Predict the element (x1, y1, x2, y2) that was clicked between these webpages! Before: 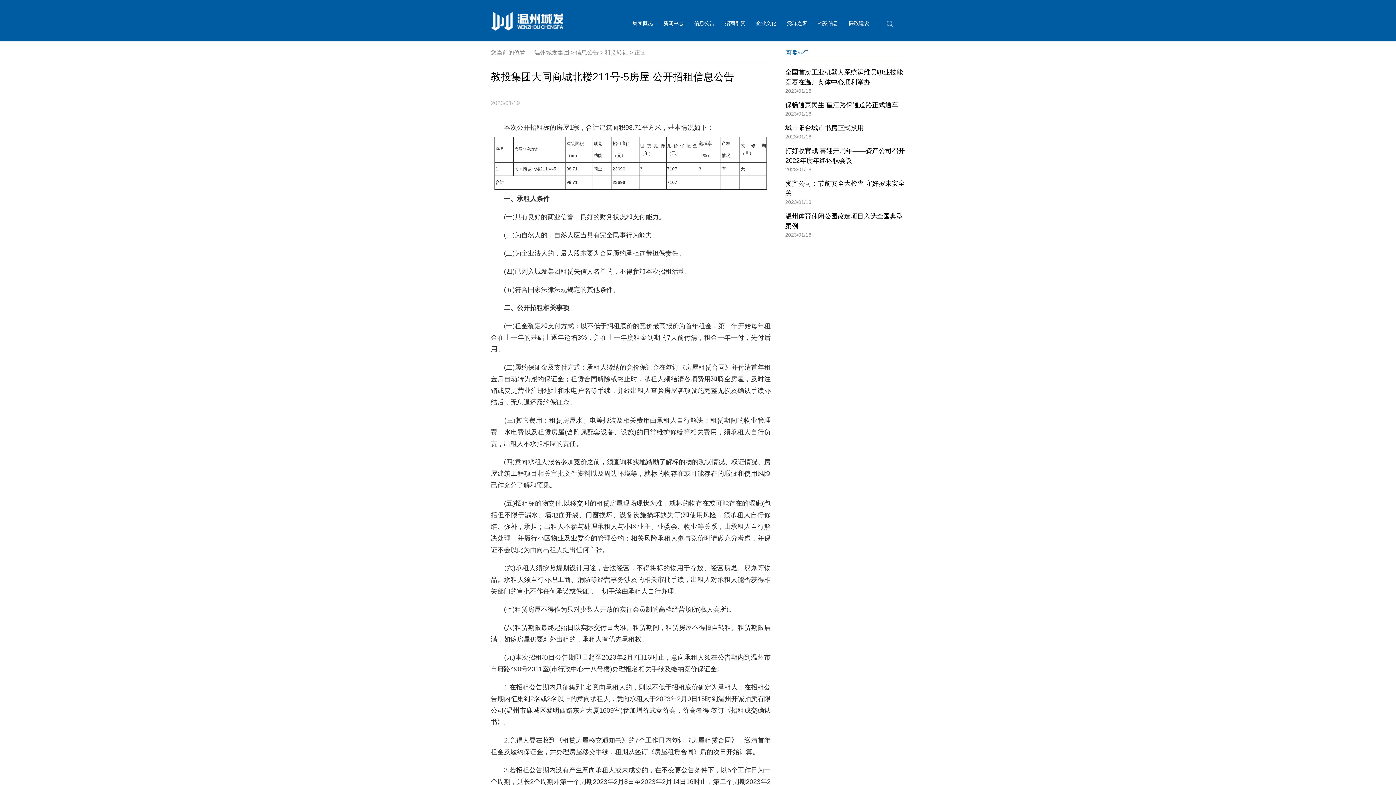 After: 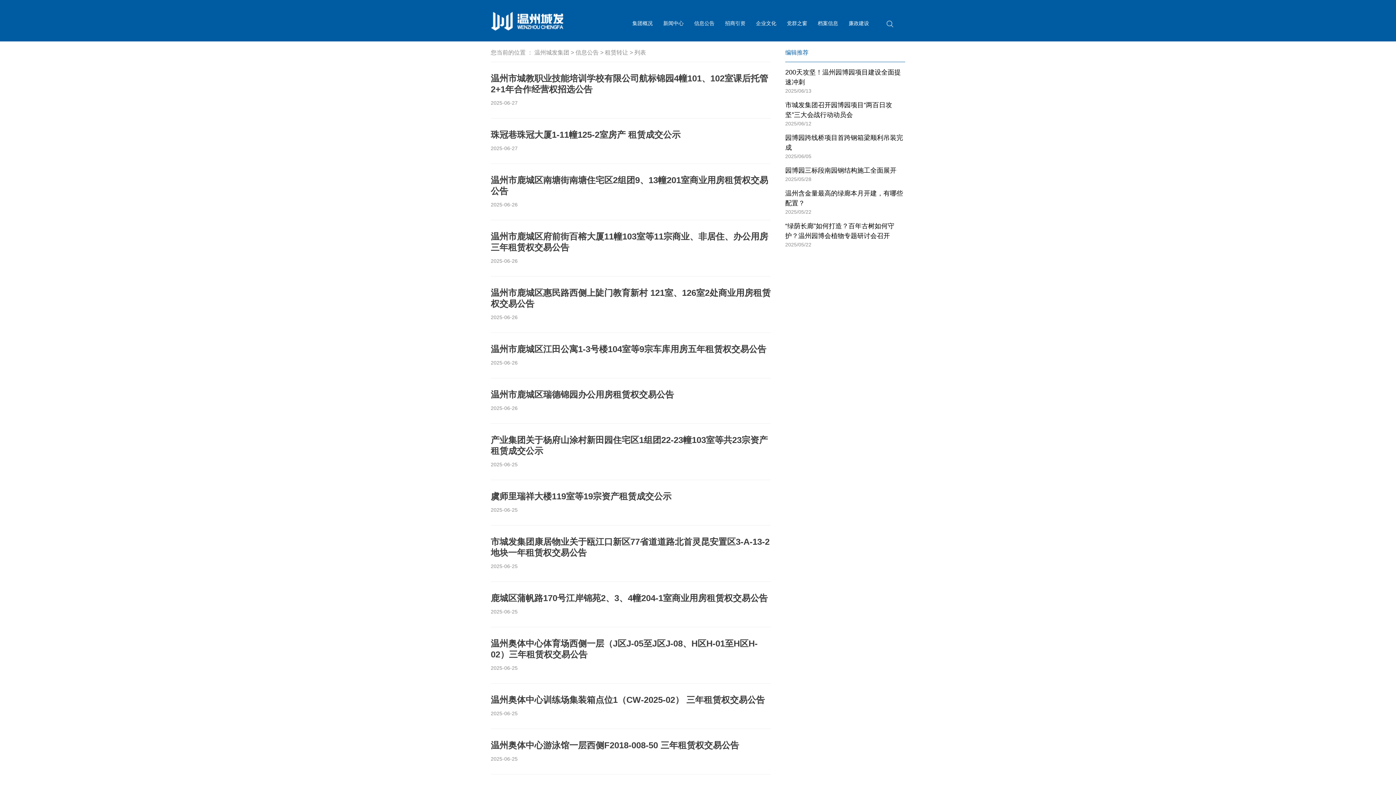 Action: bbox: (605, 49, 628, 55) label: 租赁转让